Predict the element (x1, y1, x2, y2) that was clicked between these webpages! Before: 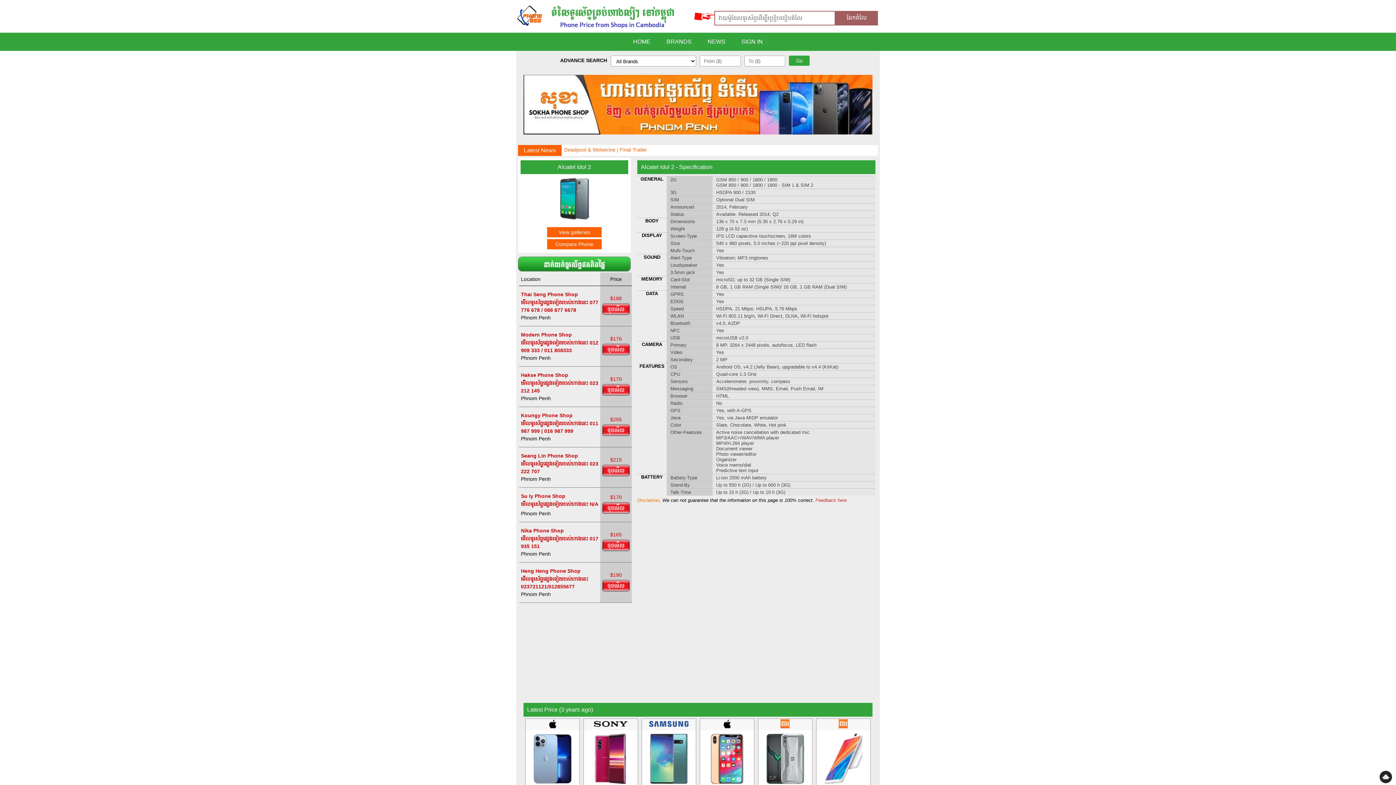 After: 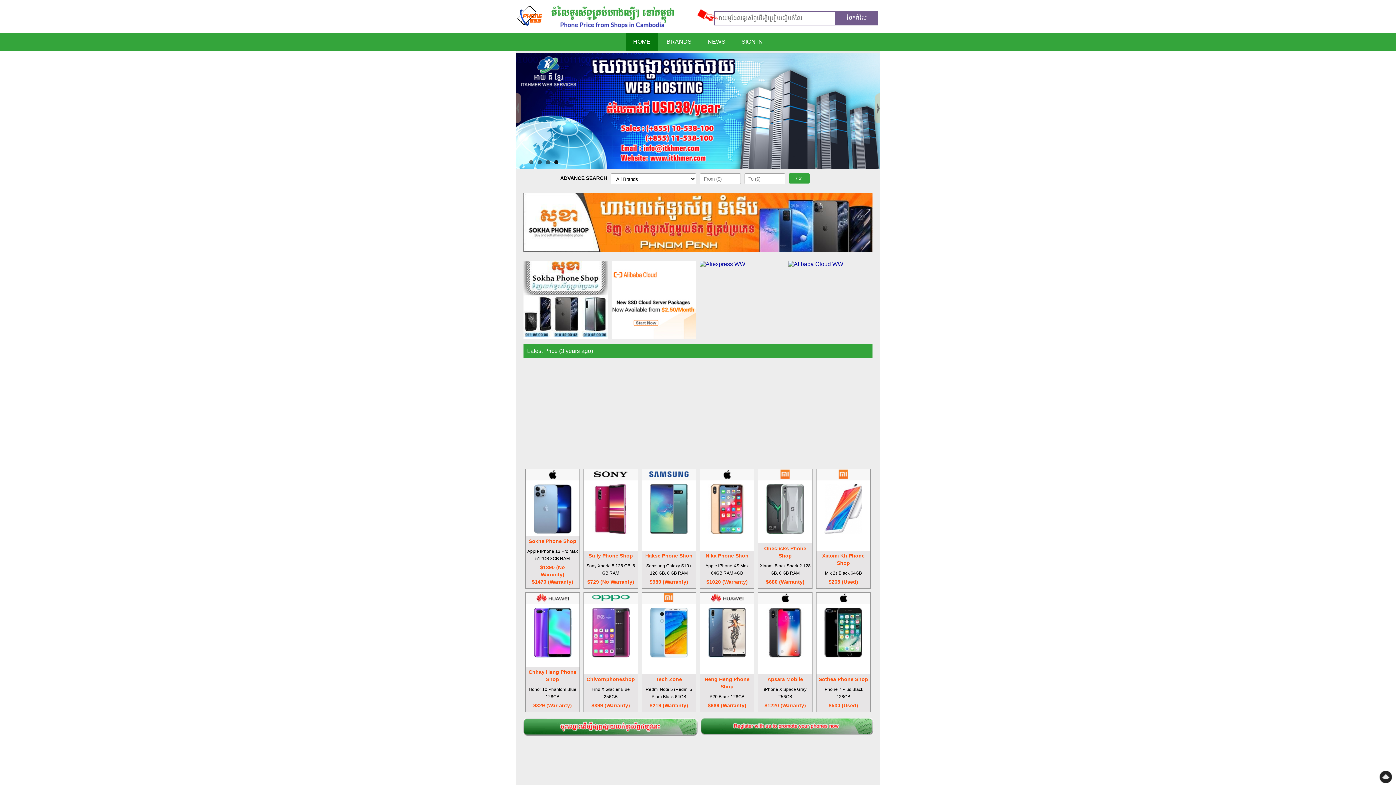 Action: label: HOME bbox: (626, 32, 658, 51)